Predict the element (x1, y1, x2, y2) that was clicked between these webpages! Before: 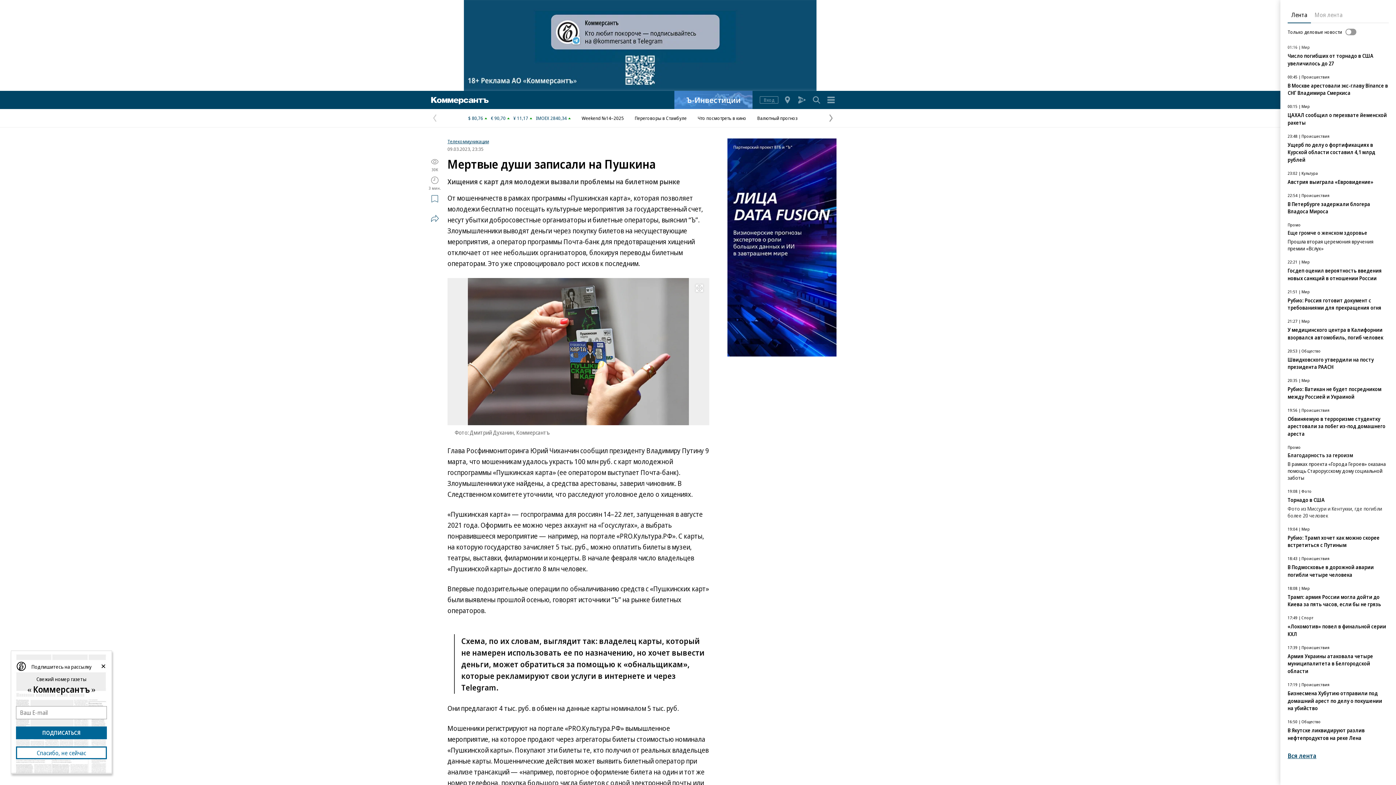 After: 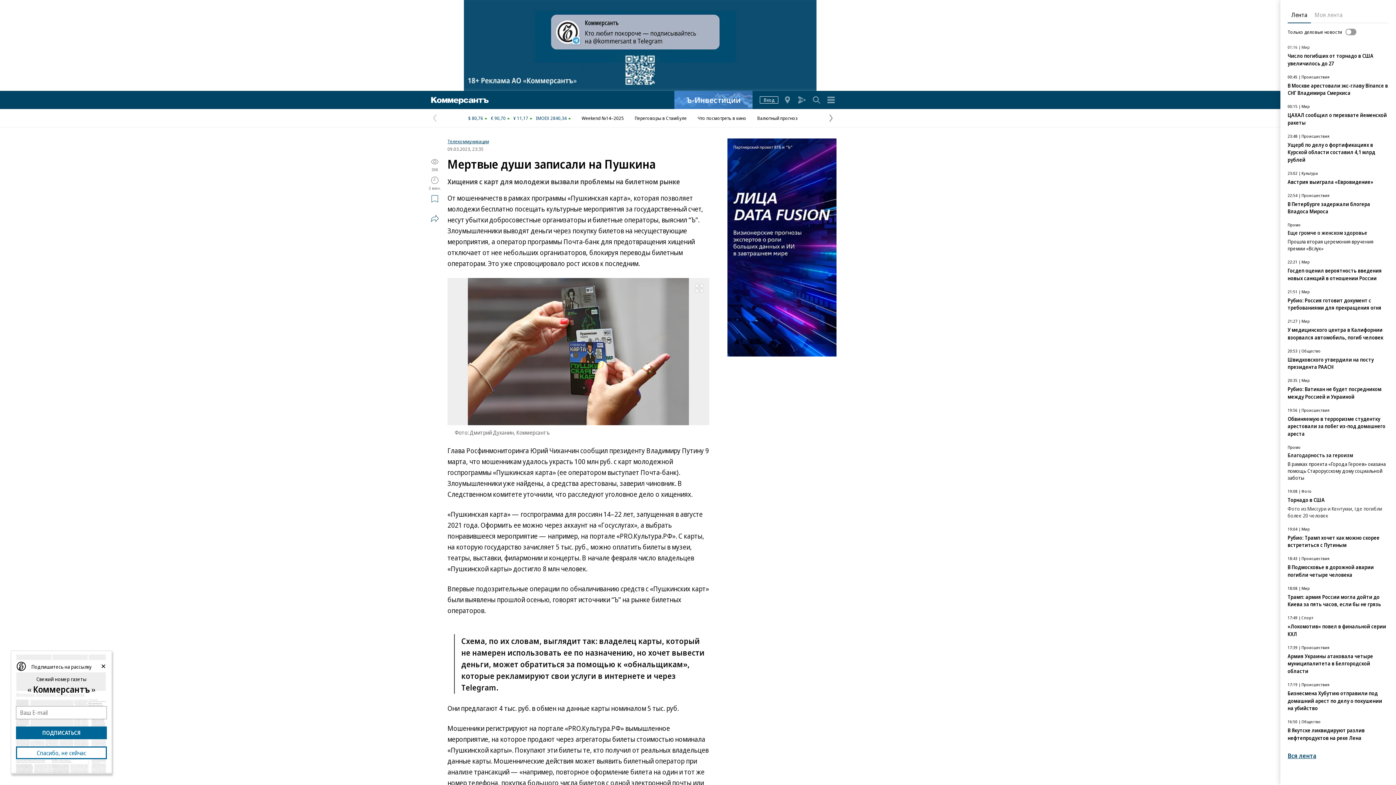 Action: label: Вход bbox: (760, 96, 778, 103)